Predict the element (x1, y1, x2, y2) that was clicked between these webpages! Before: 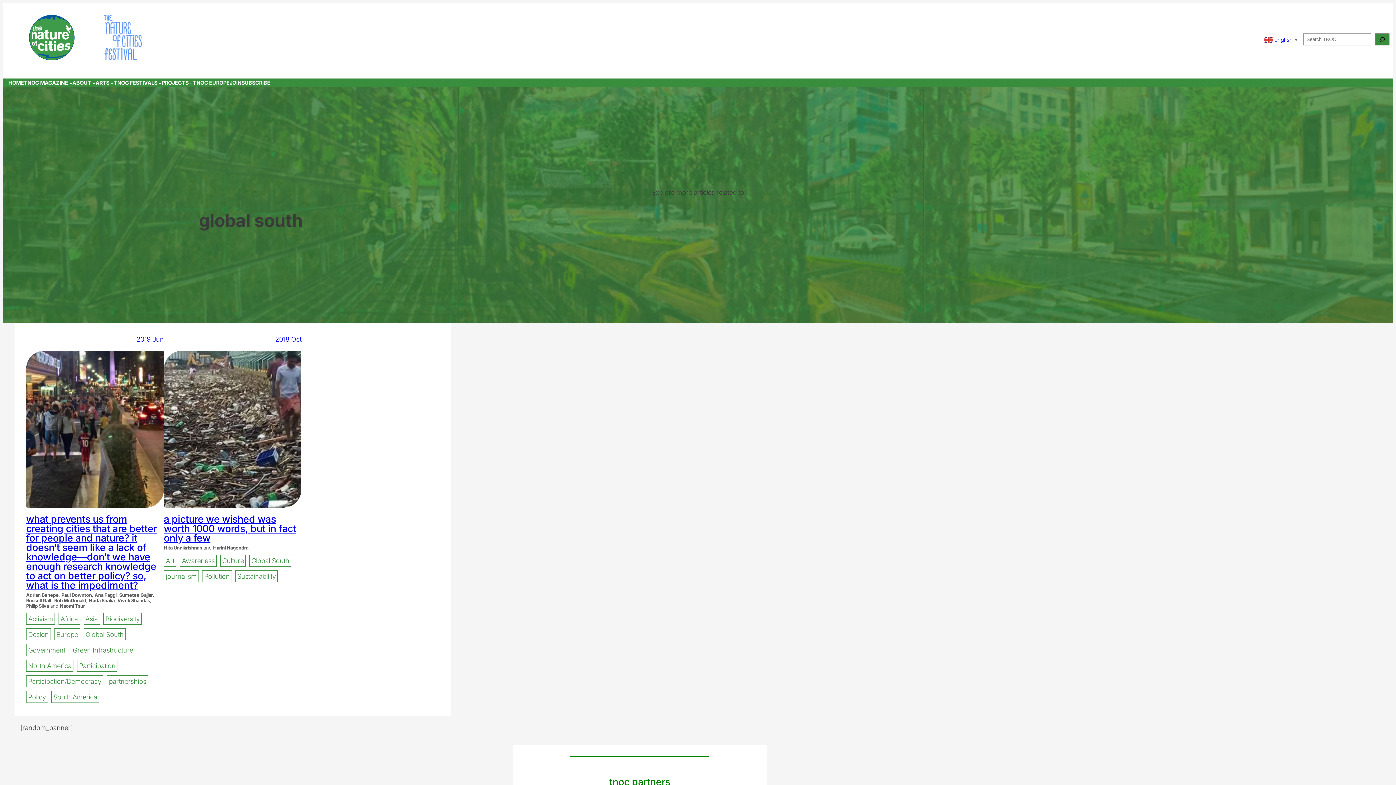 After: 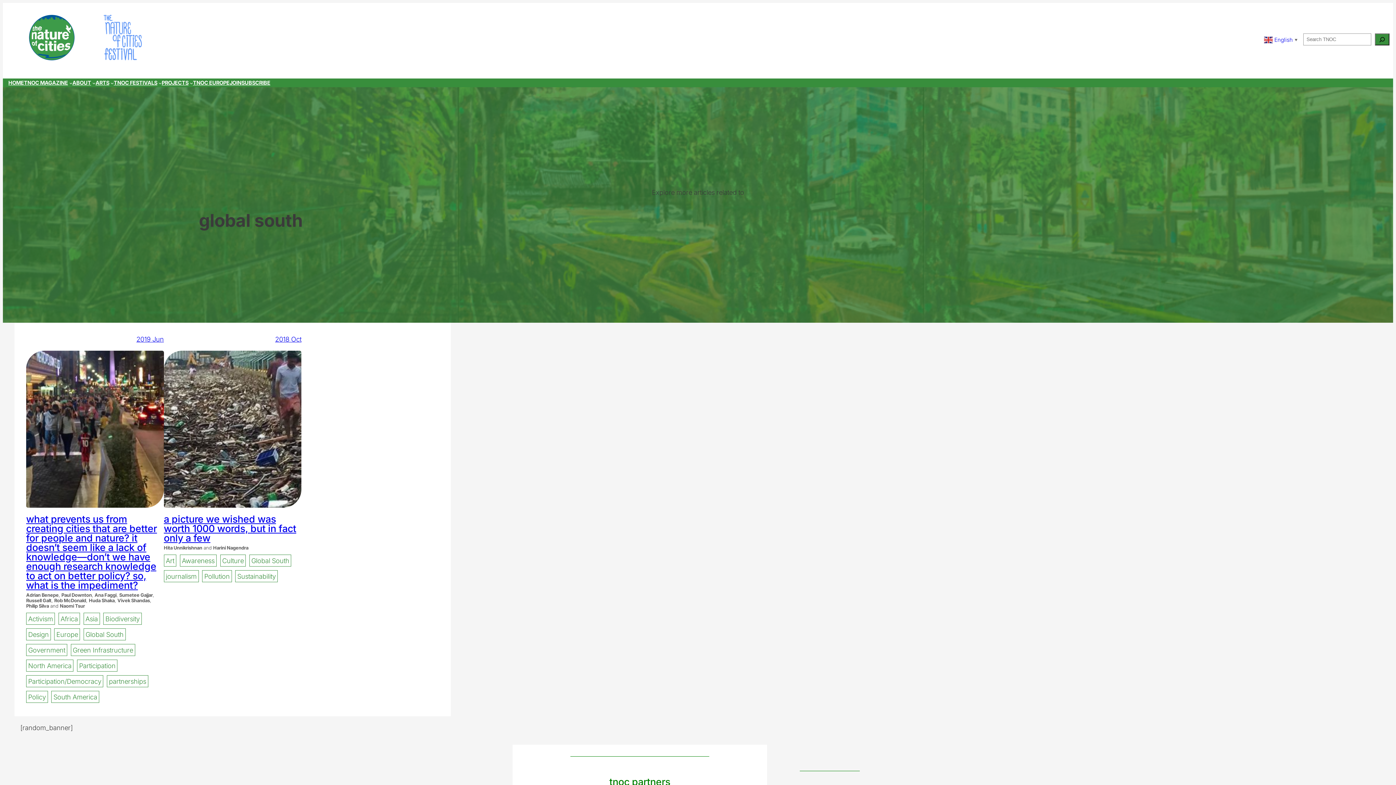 Action: bbox: (249, 554, 291, 566) label: Global South